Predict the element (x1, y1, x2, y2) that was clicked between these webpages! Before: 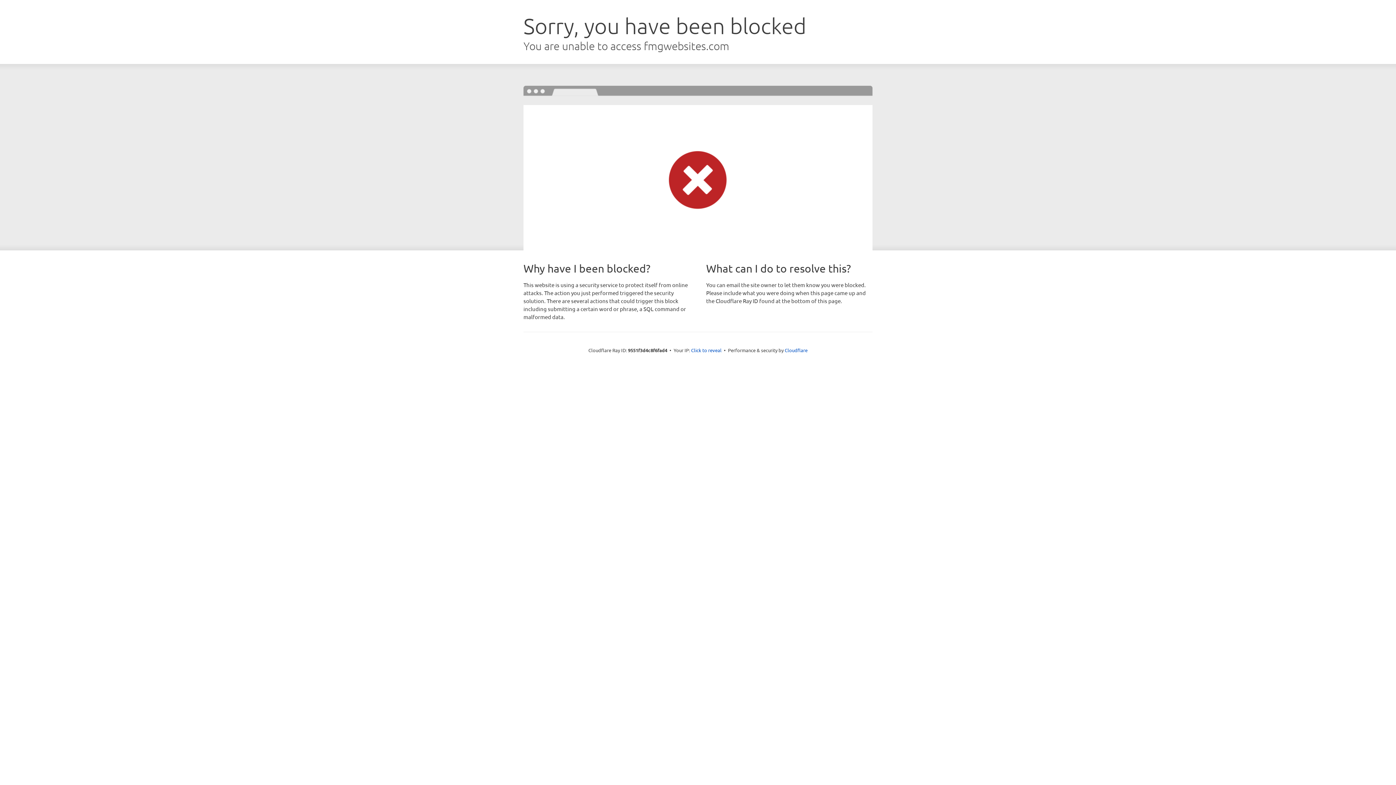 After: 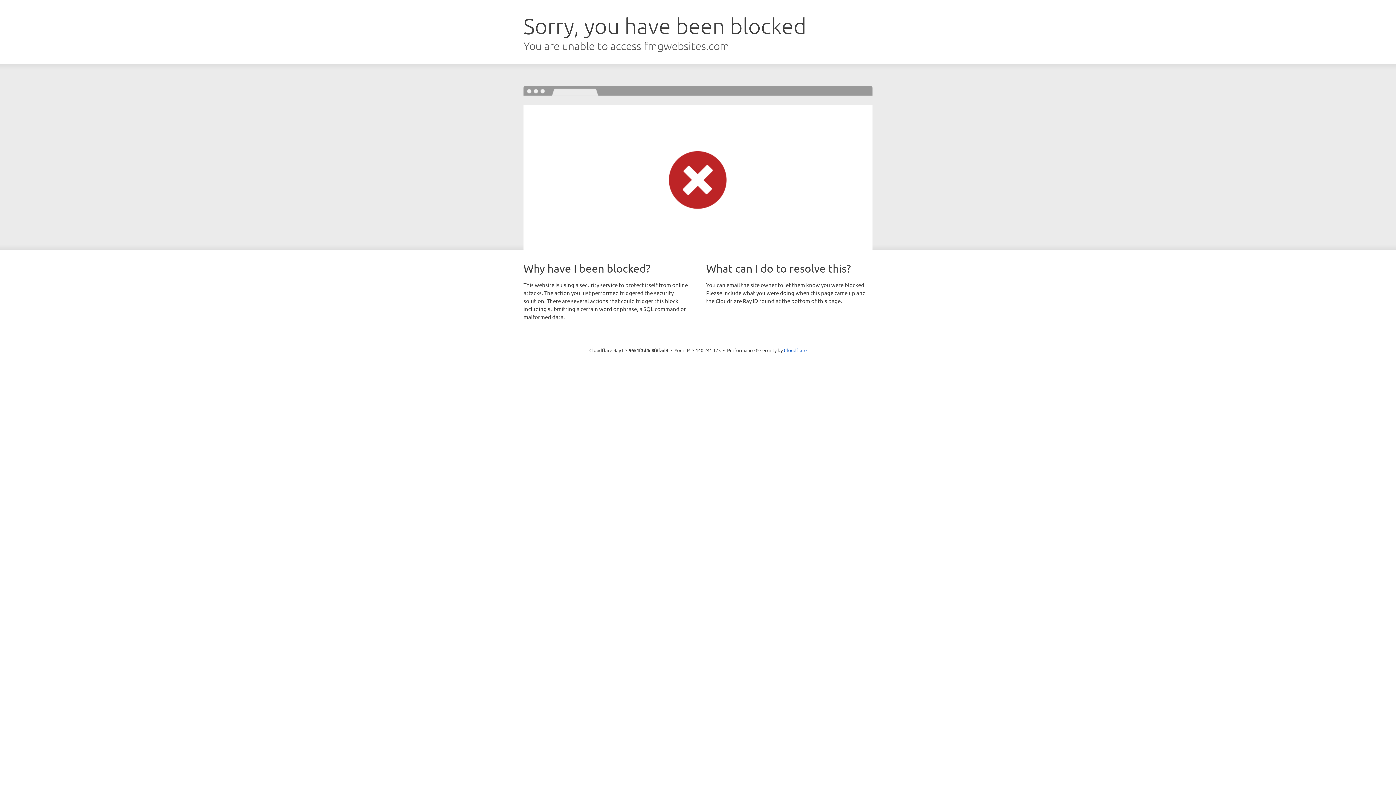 Action: bbox: (691, 346, 721, 353) label: Click to reveal